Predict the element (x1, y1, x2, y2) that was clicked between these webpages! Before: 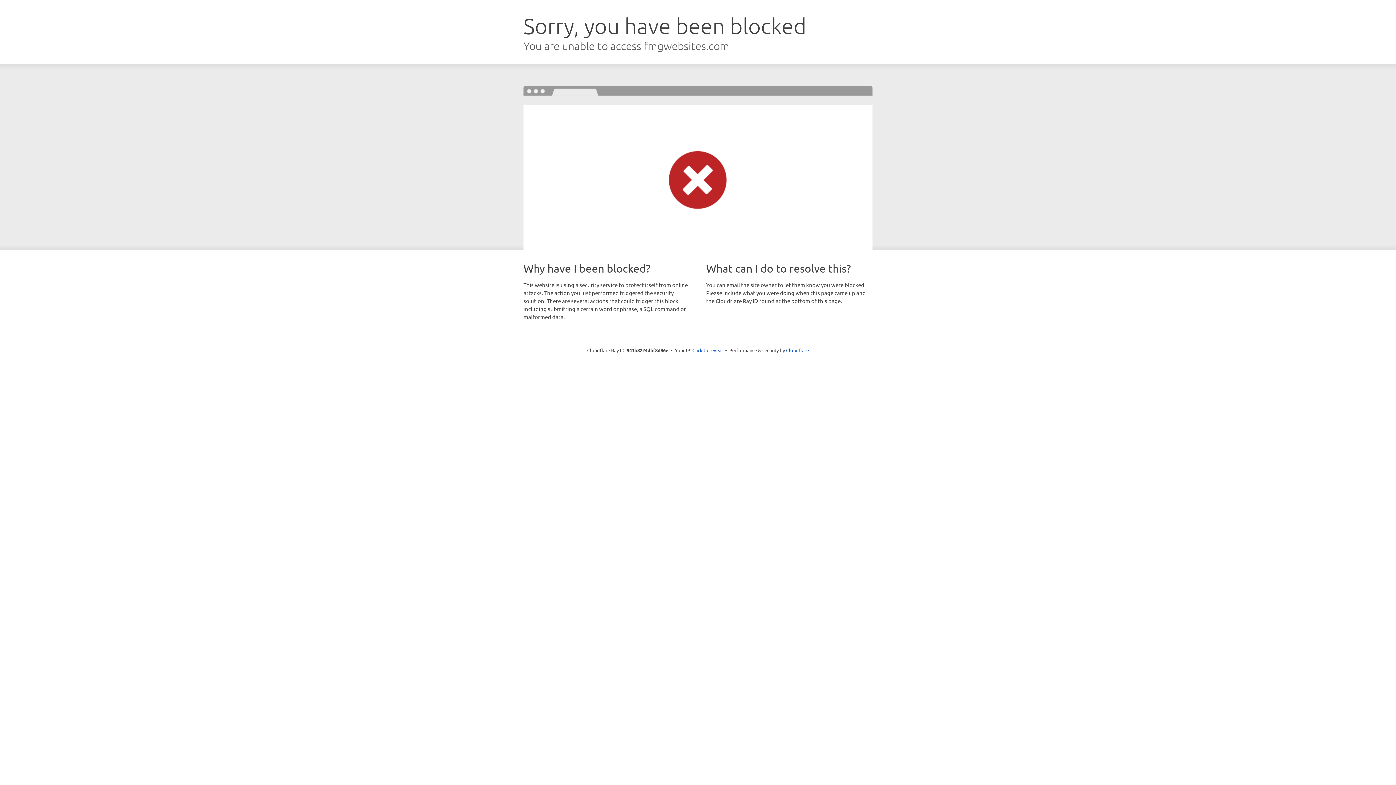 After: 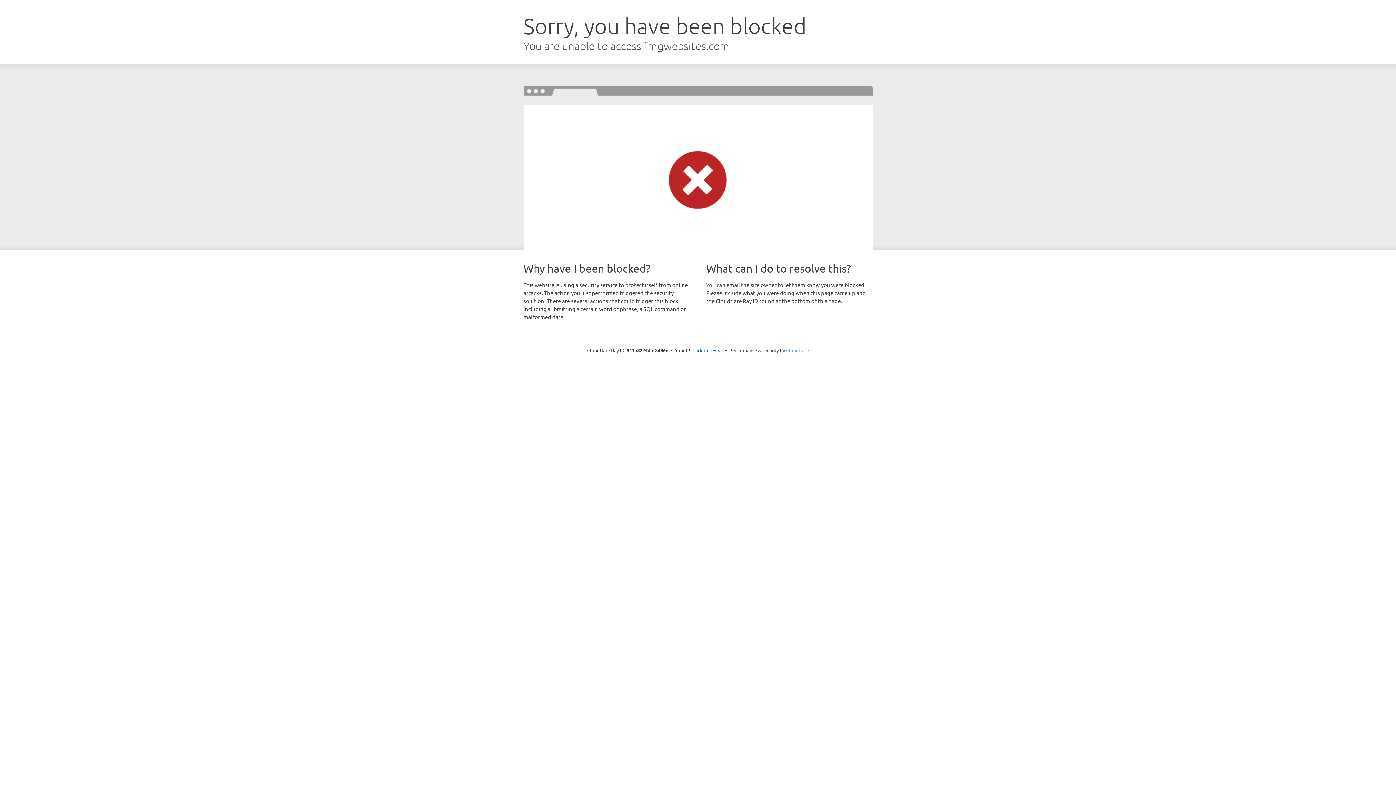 Action: bbox: (786, 347, 809, 353) label: Cloudflare